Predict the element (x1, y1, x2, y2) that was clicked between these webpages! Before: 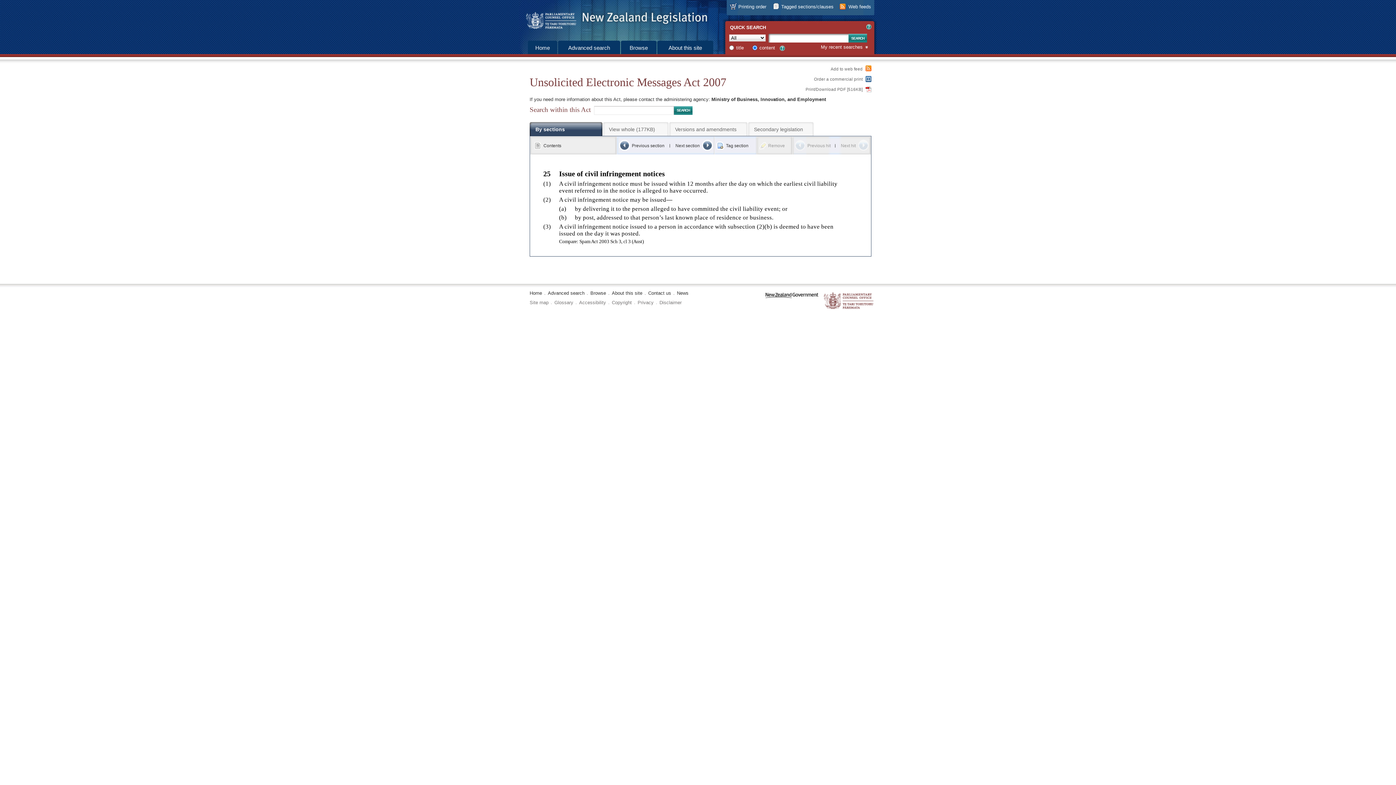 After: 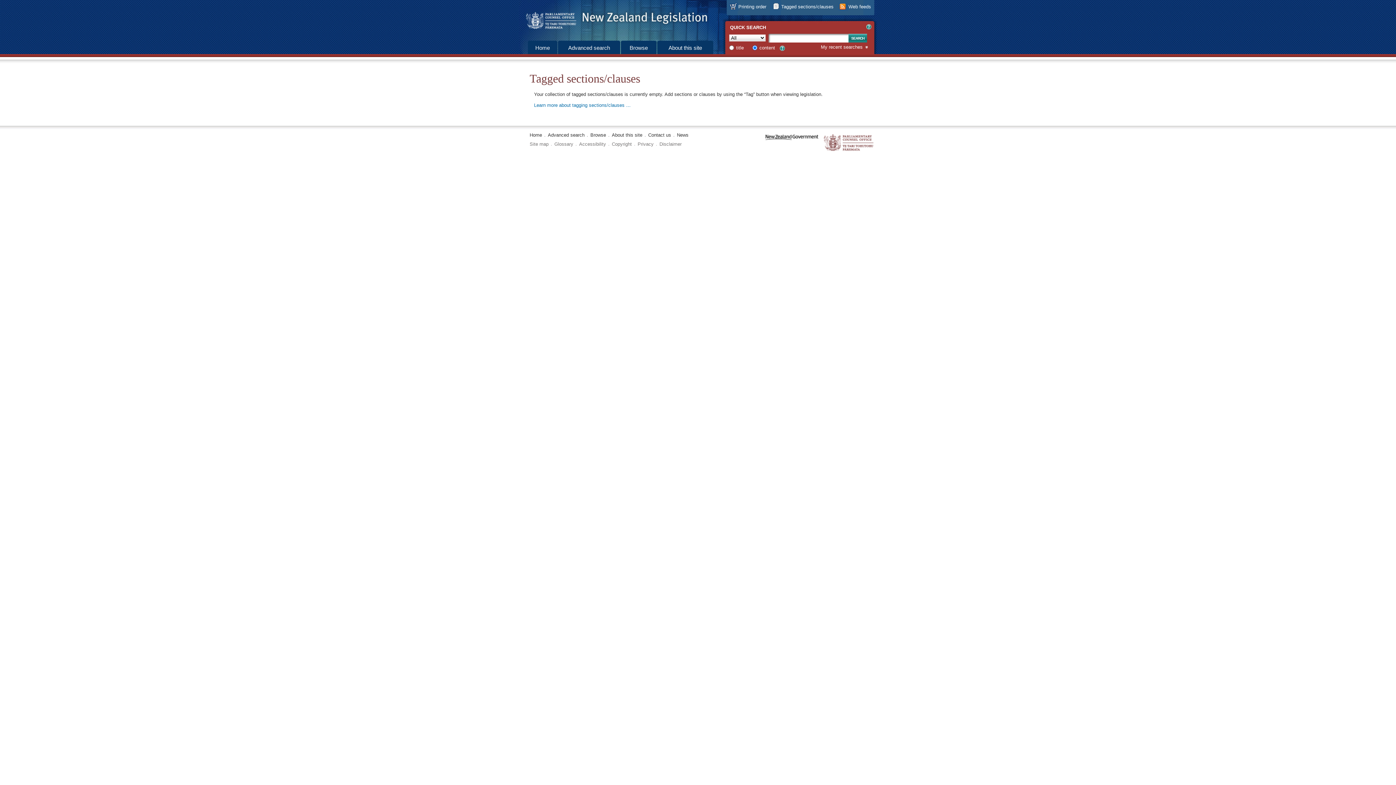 Action: label: Tagged sections/clauses bbox: (771, 2, 835, 10)